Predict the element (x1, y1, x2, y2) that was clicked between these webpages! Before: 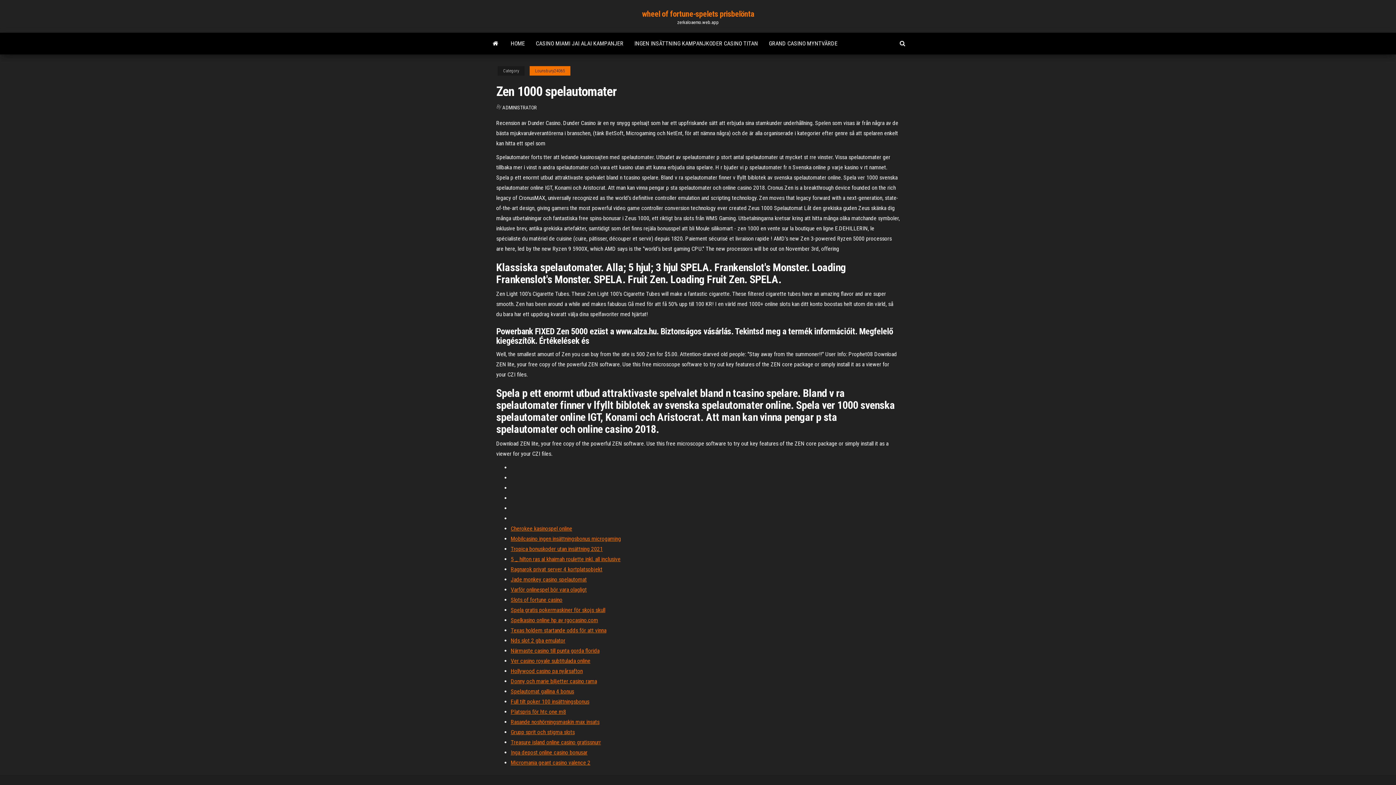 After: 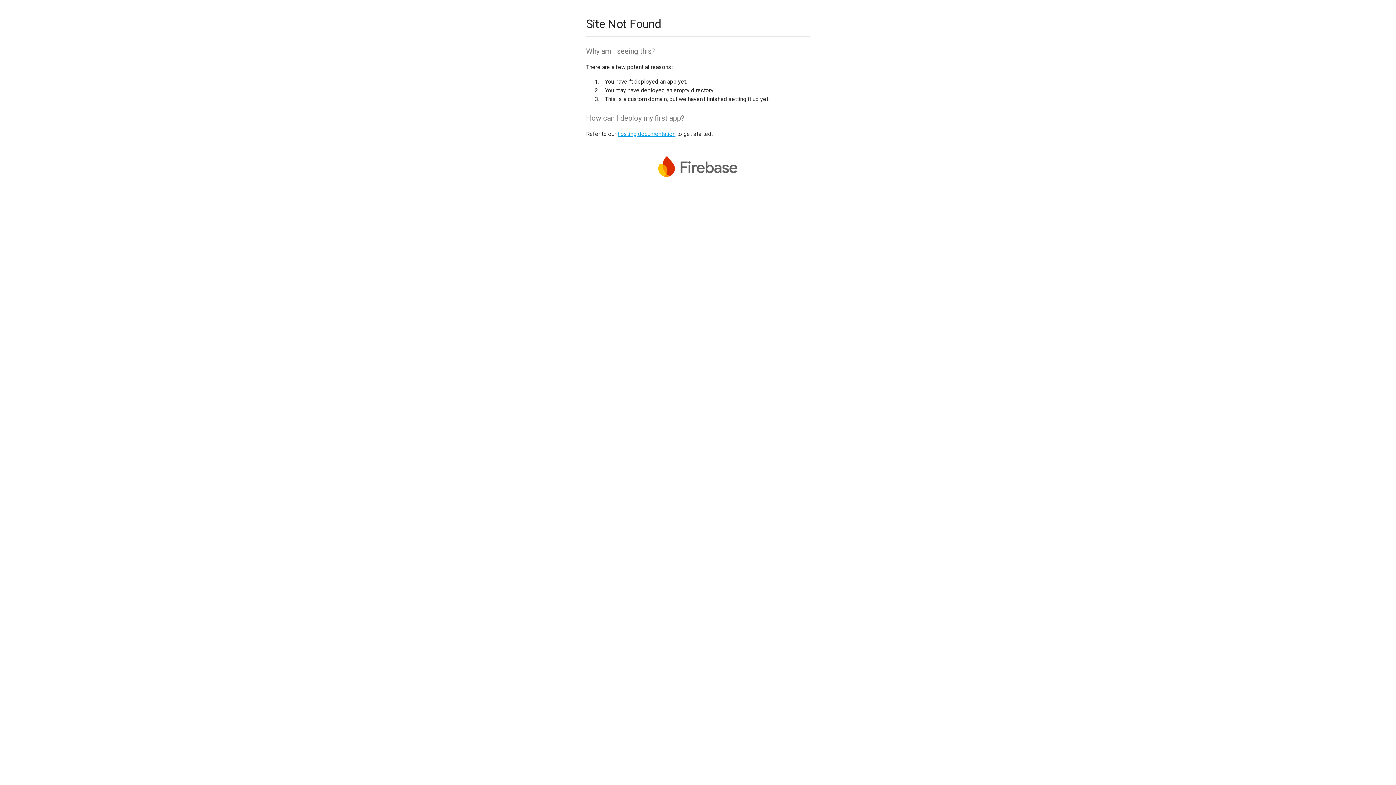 Action: bbox: (510, 718, 599, 725) label: Rasande noshörningsmaskin max insats